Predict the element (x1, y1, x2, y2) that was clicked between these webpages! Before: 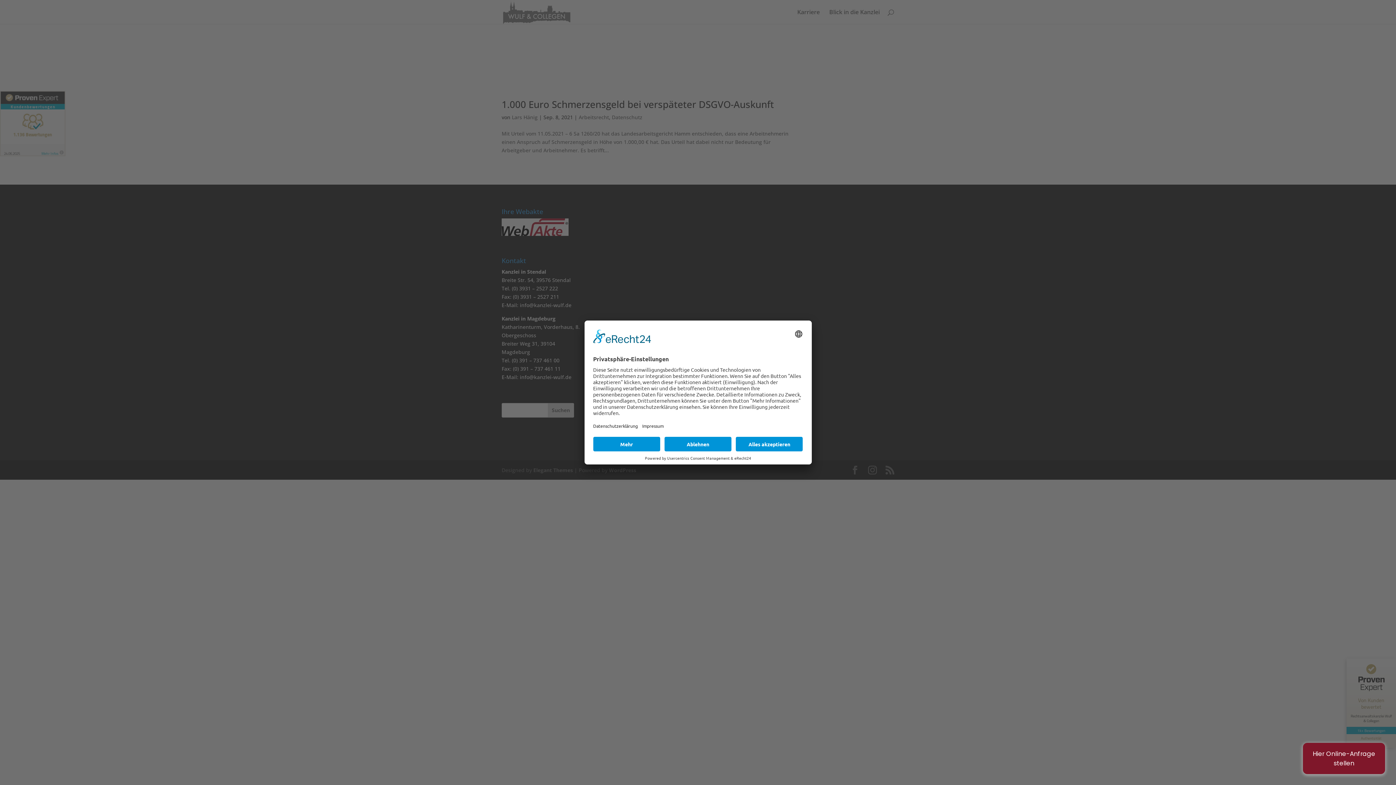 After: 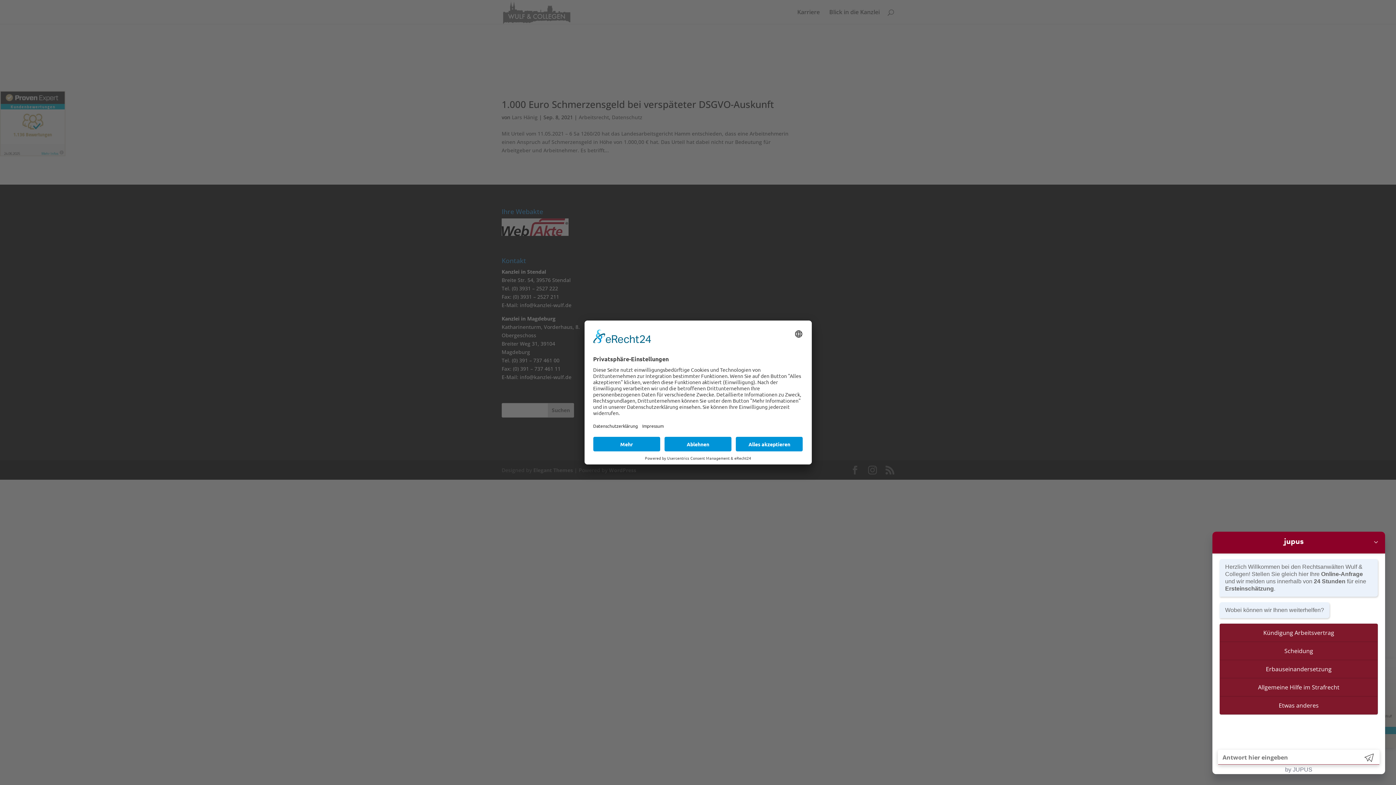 Action: label: Hier Online-Anfrage stellen bbox: (1303, 743, 1385, 774)